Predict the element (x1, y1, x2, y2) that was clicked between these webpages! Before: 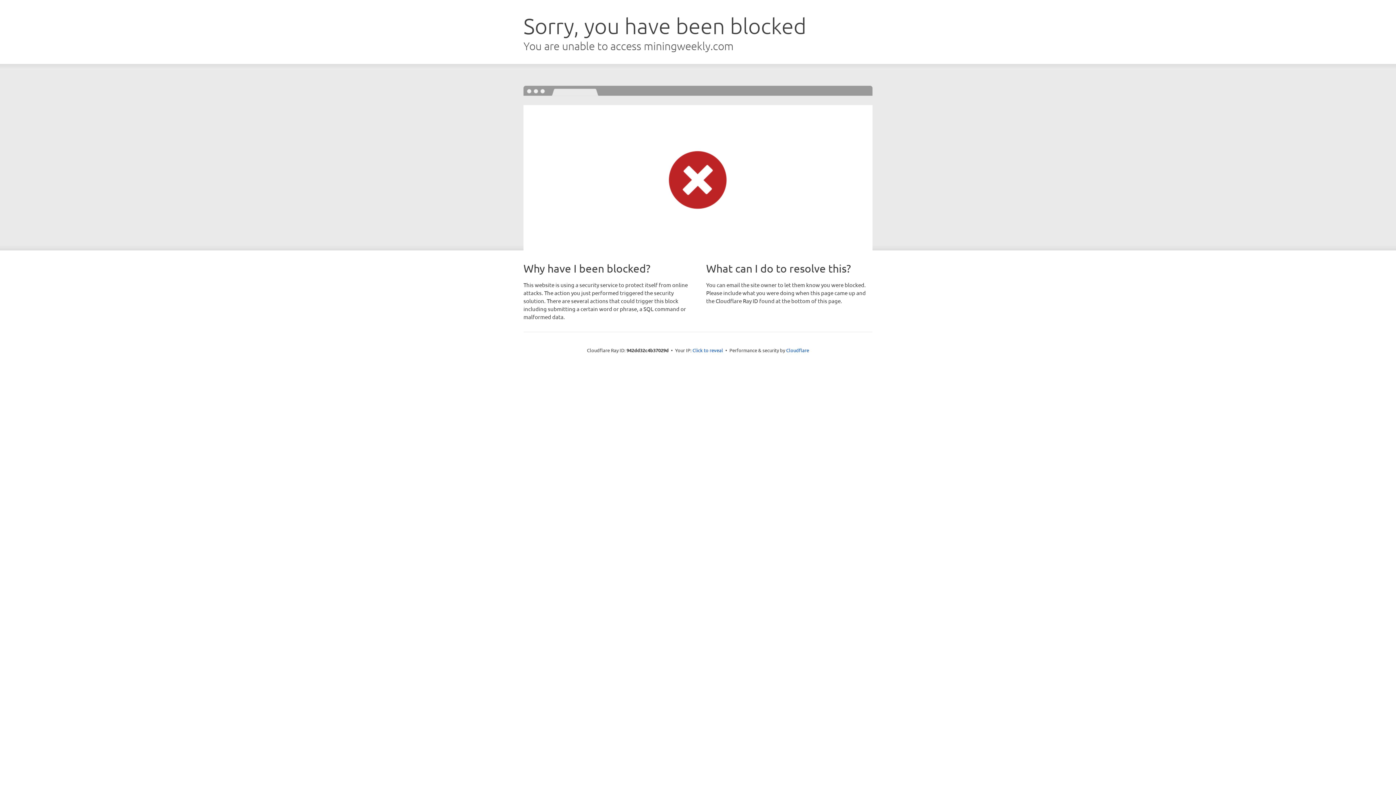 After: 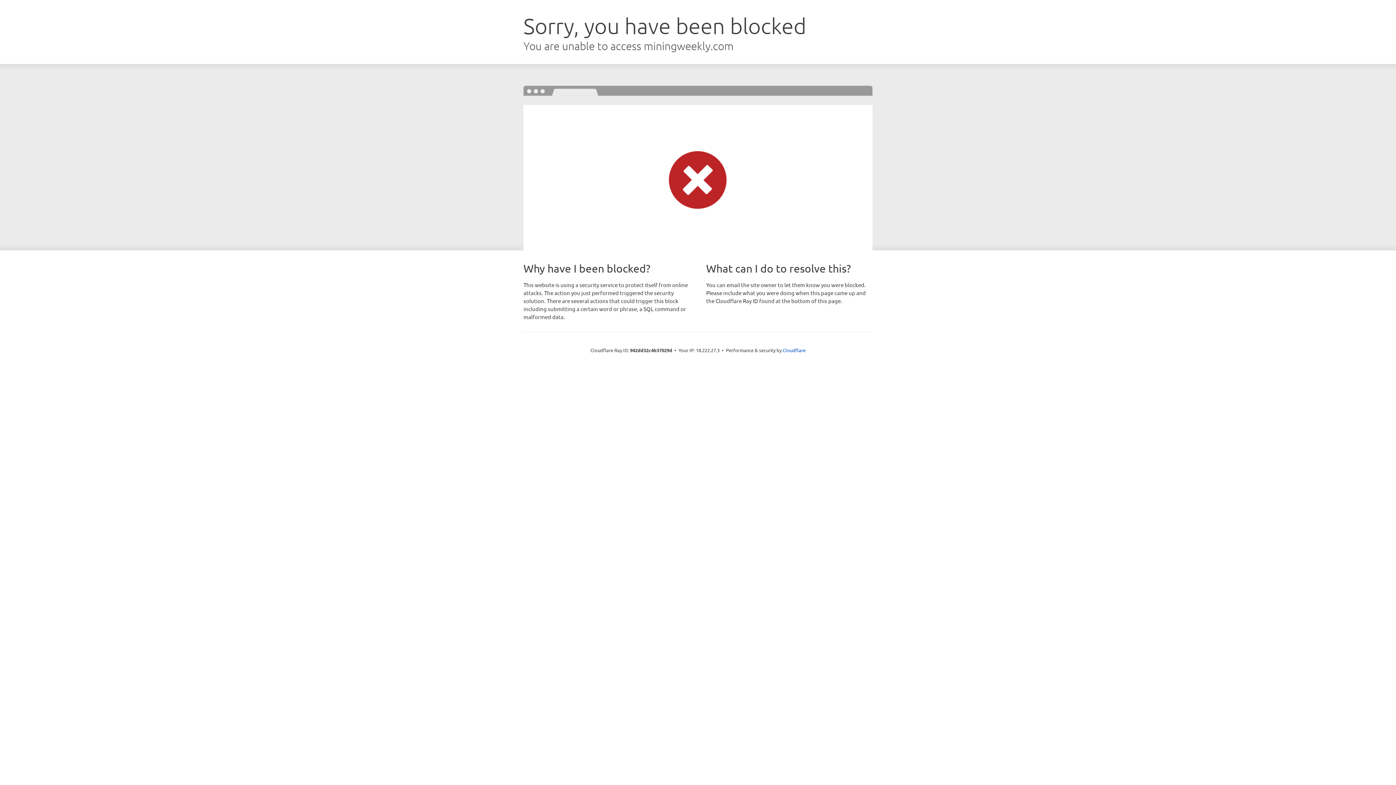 Action: bbox: (692, 346, 723, 353) label: Click to reveal